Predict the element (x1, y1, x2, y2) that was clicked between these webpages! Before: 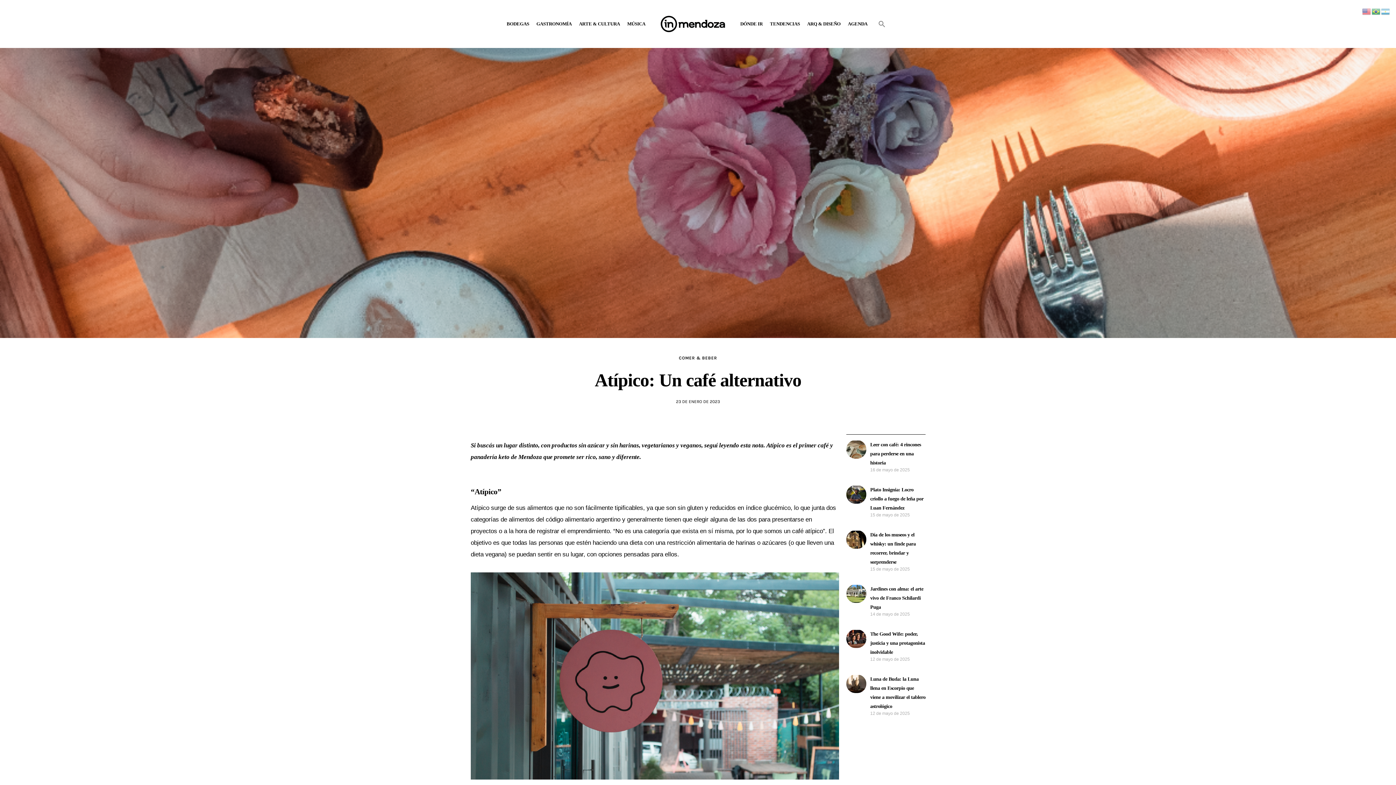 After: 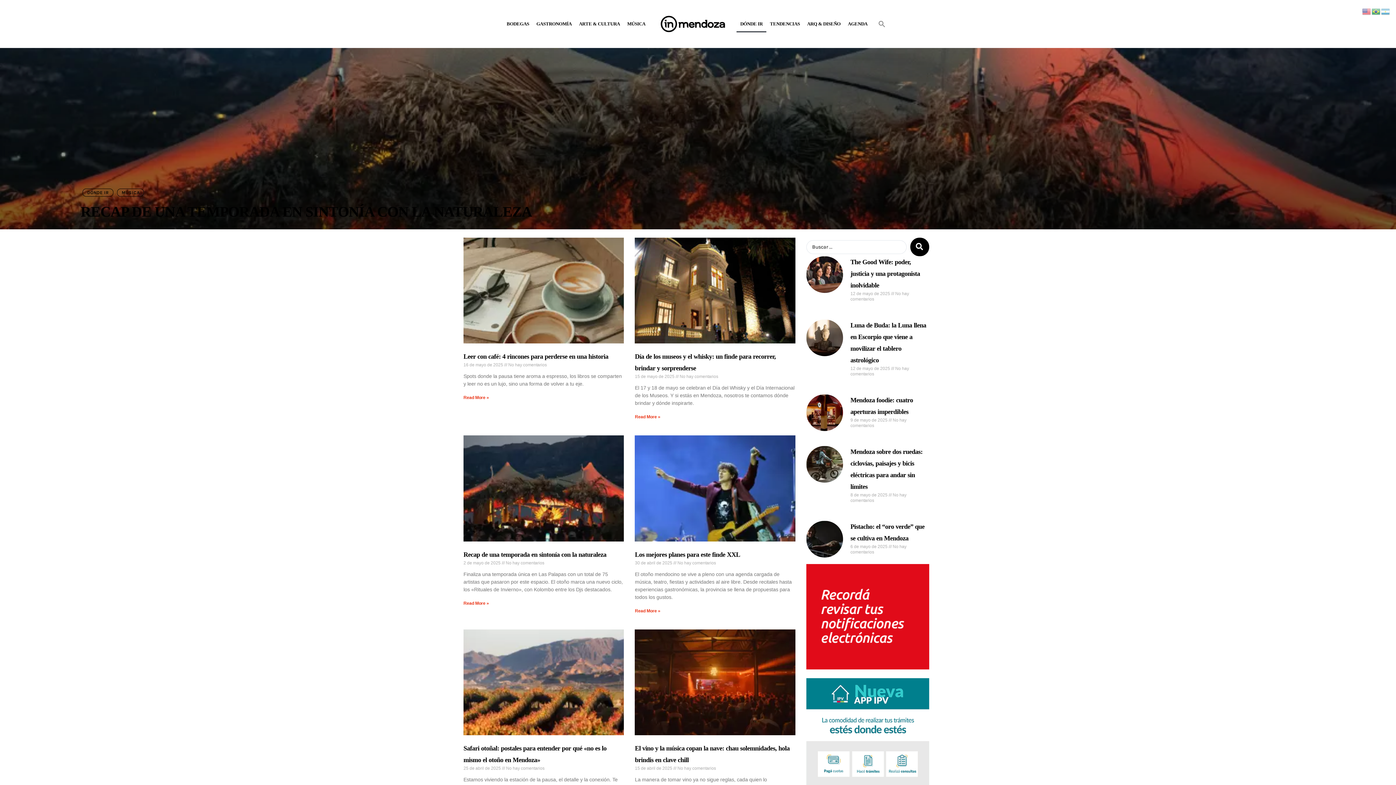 Action: bbox: (736, 15, 766, 32) label: DÓNDE IR